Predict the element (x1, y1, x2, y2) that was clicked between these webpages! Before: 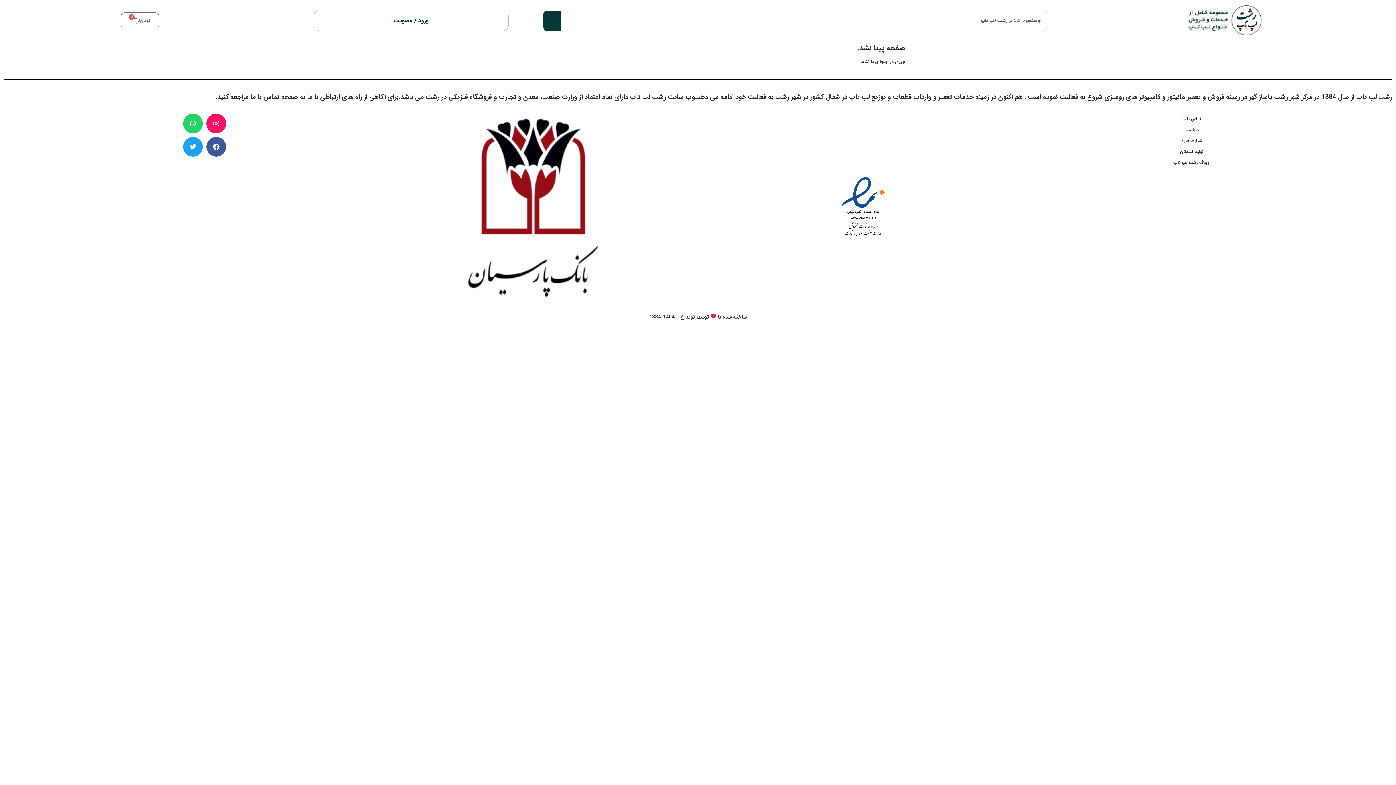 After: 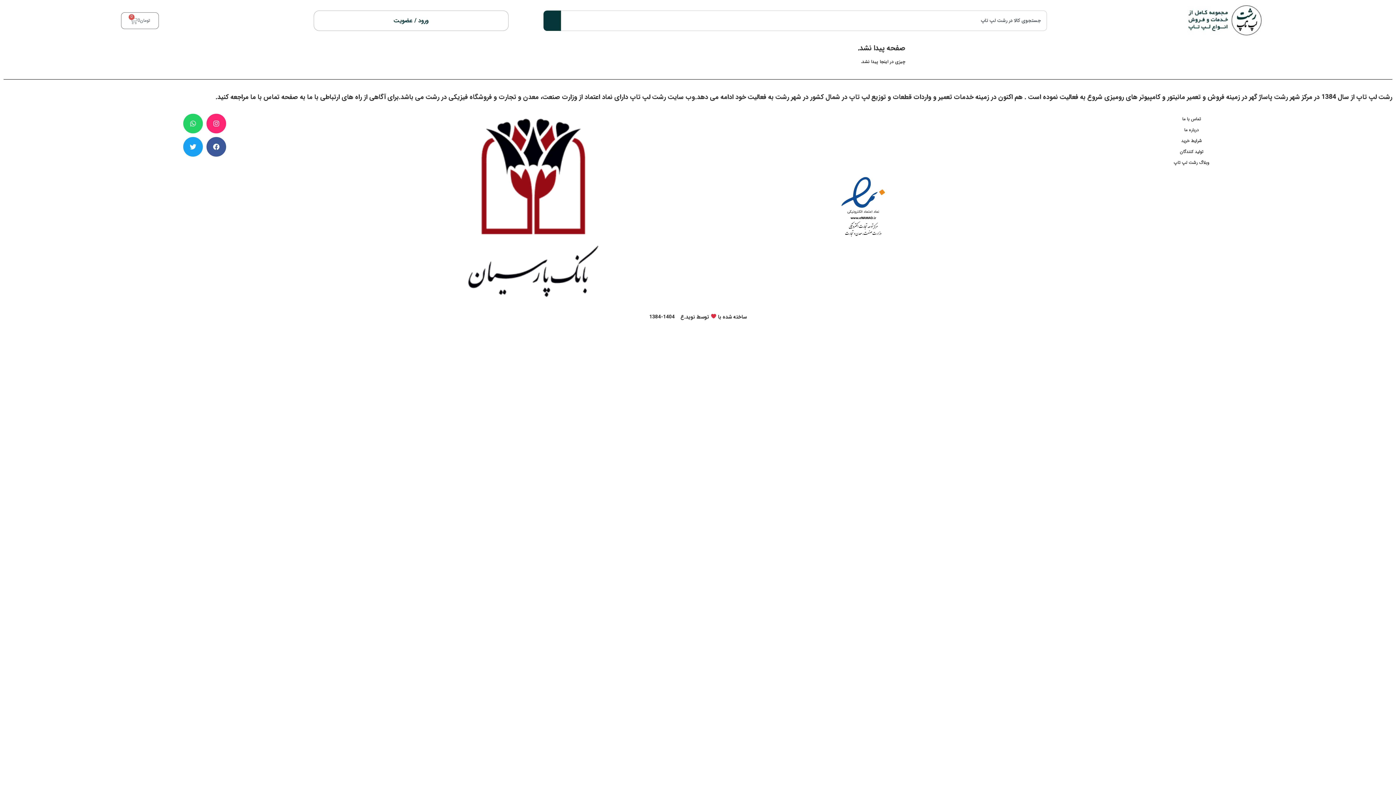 Action: label: Instagram bbox: (206, 113, 226, 133)